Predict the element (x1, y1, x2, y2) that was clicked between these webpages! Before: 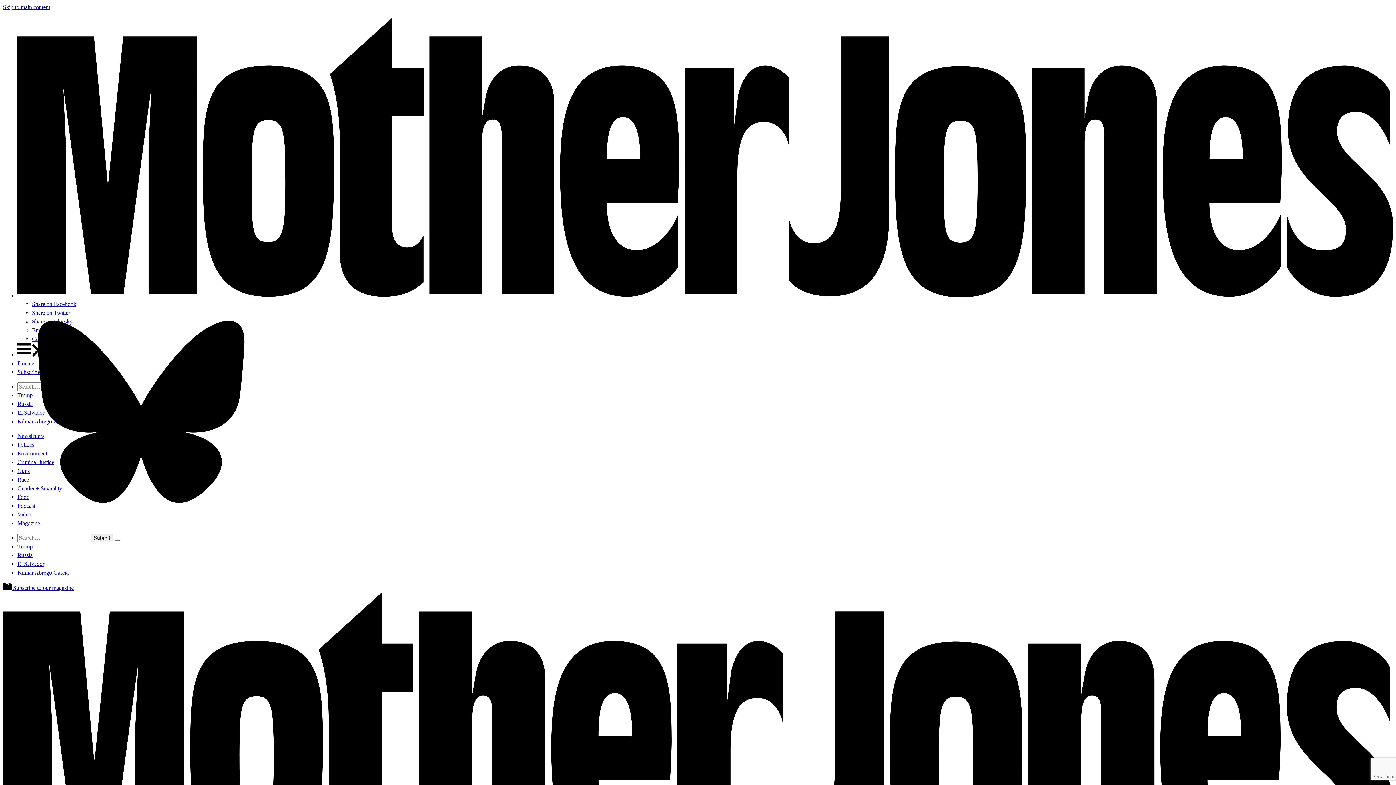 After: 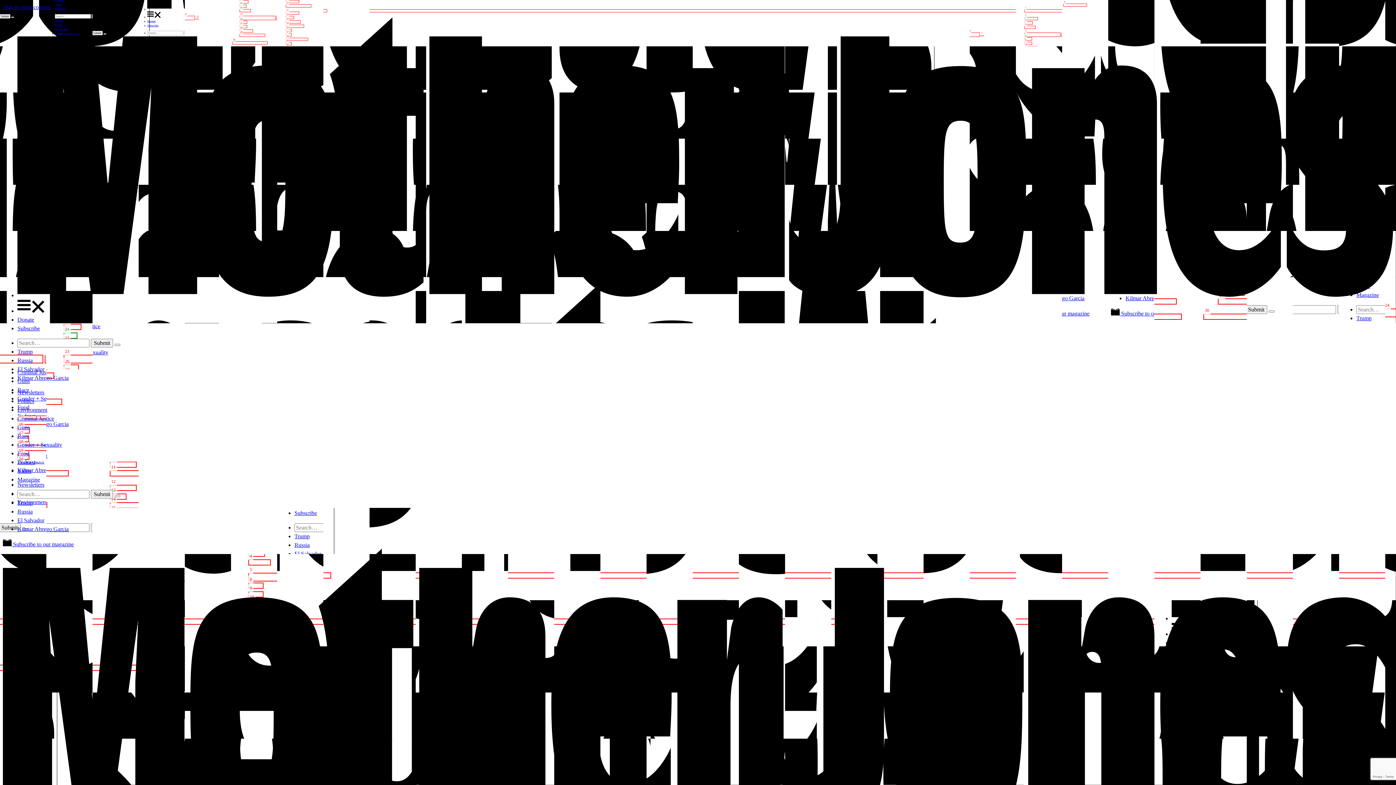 Action: label: Politics bbox: (17, 441, 34, 448)